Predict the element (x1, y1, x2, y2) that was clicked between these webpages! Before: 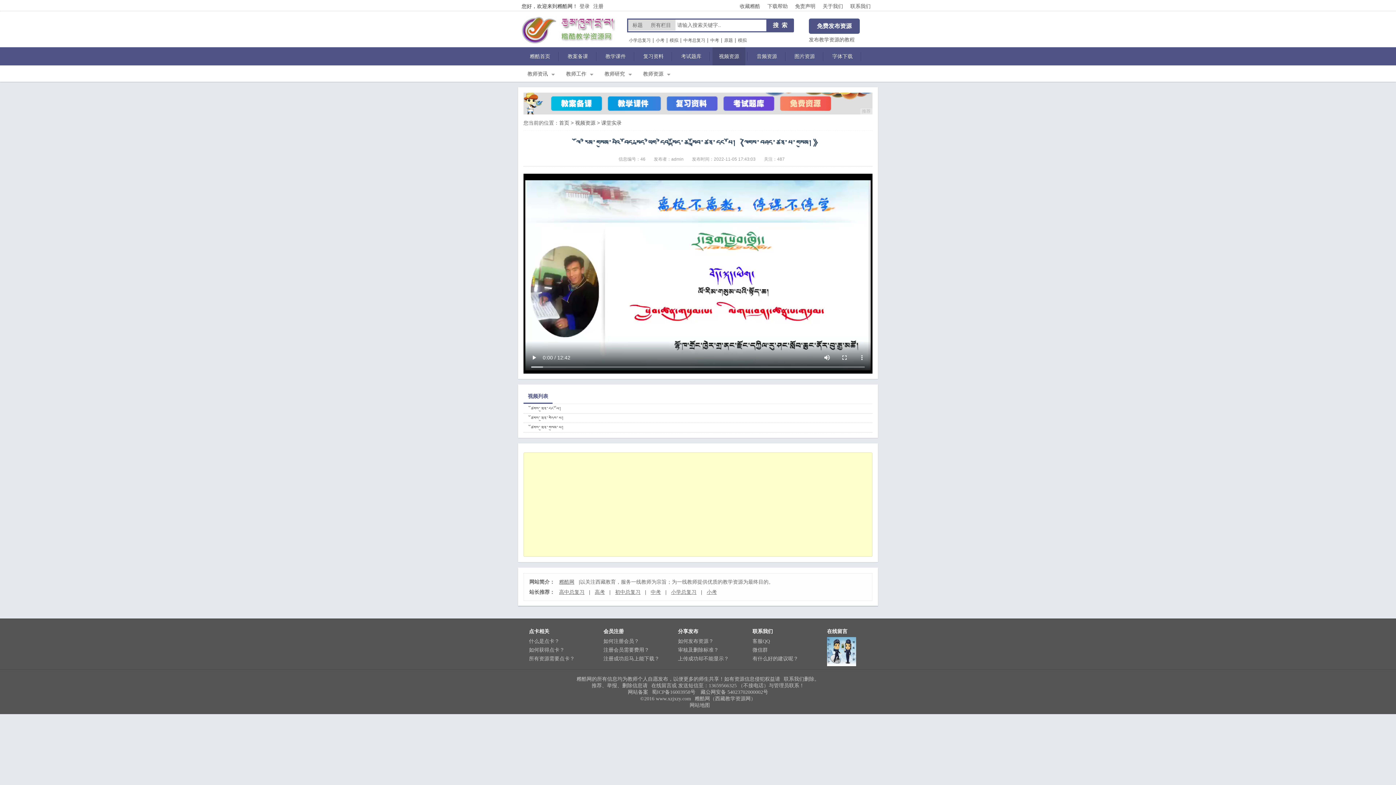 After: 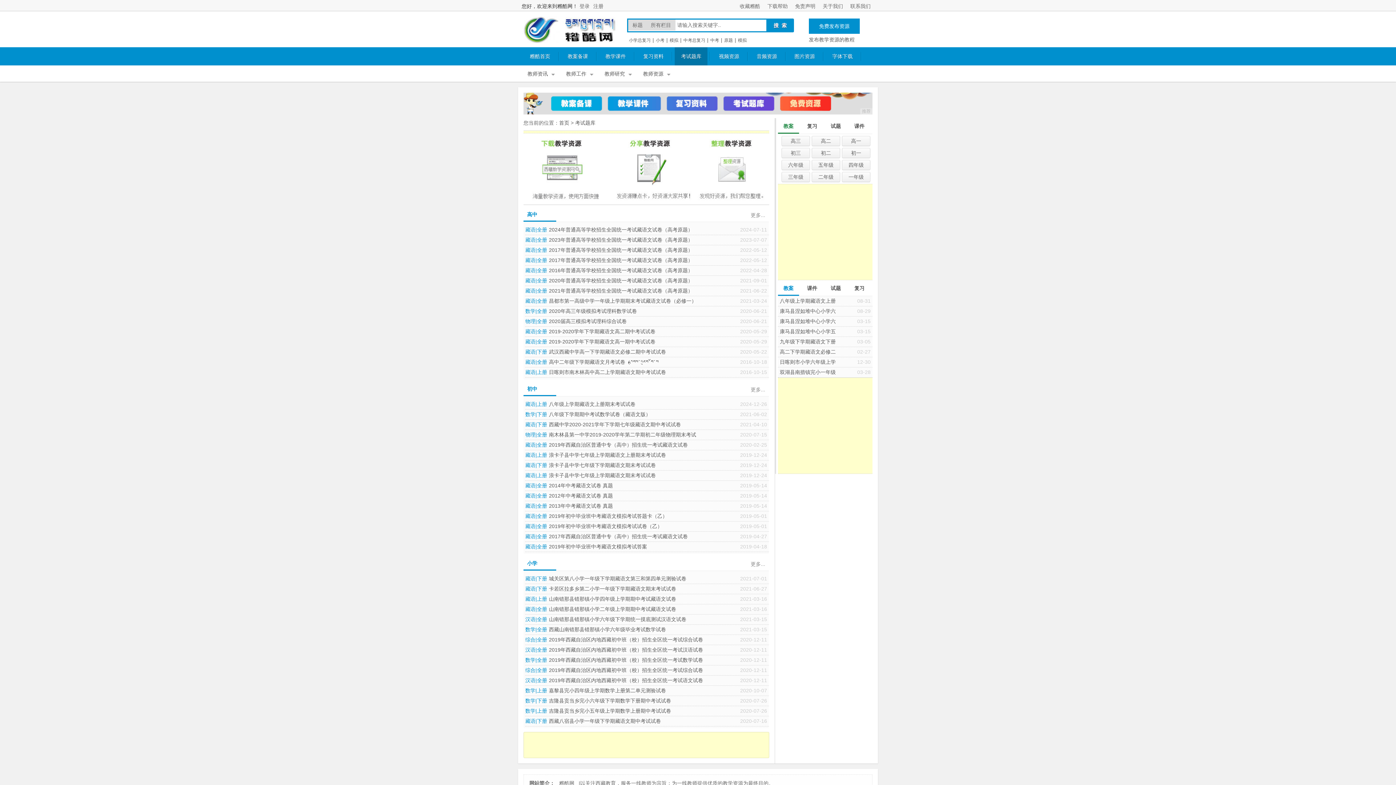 Action: label: 考试题库 bbox: (674, 47, 707, 65)